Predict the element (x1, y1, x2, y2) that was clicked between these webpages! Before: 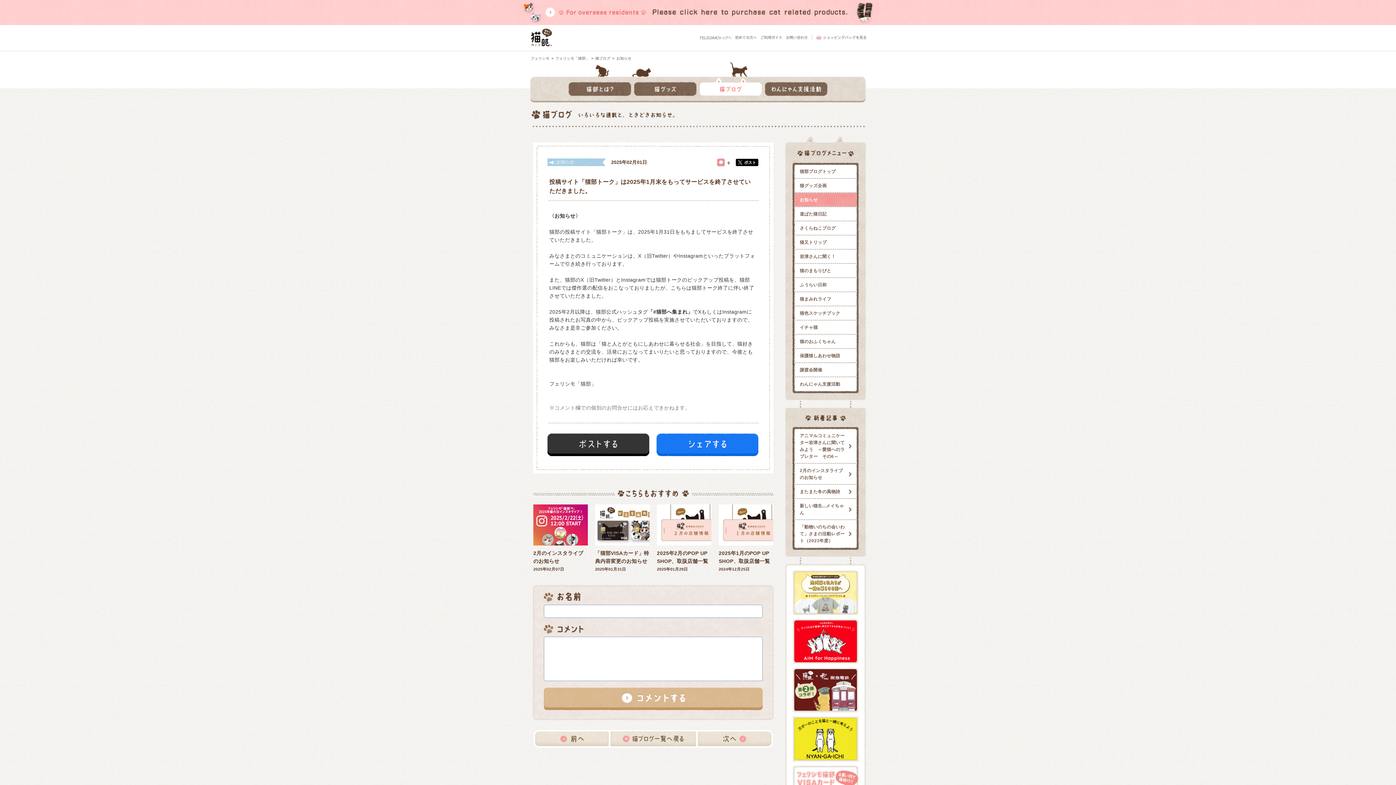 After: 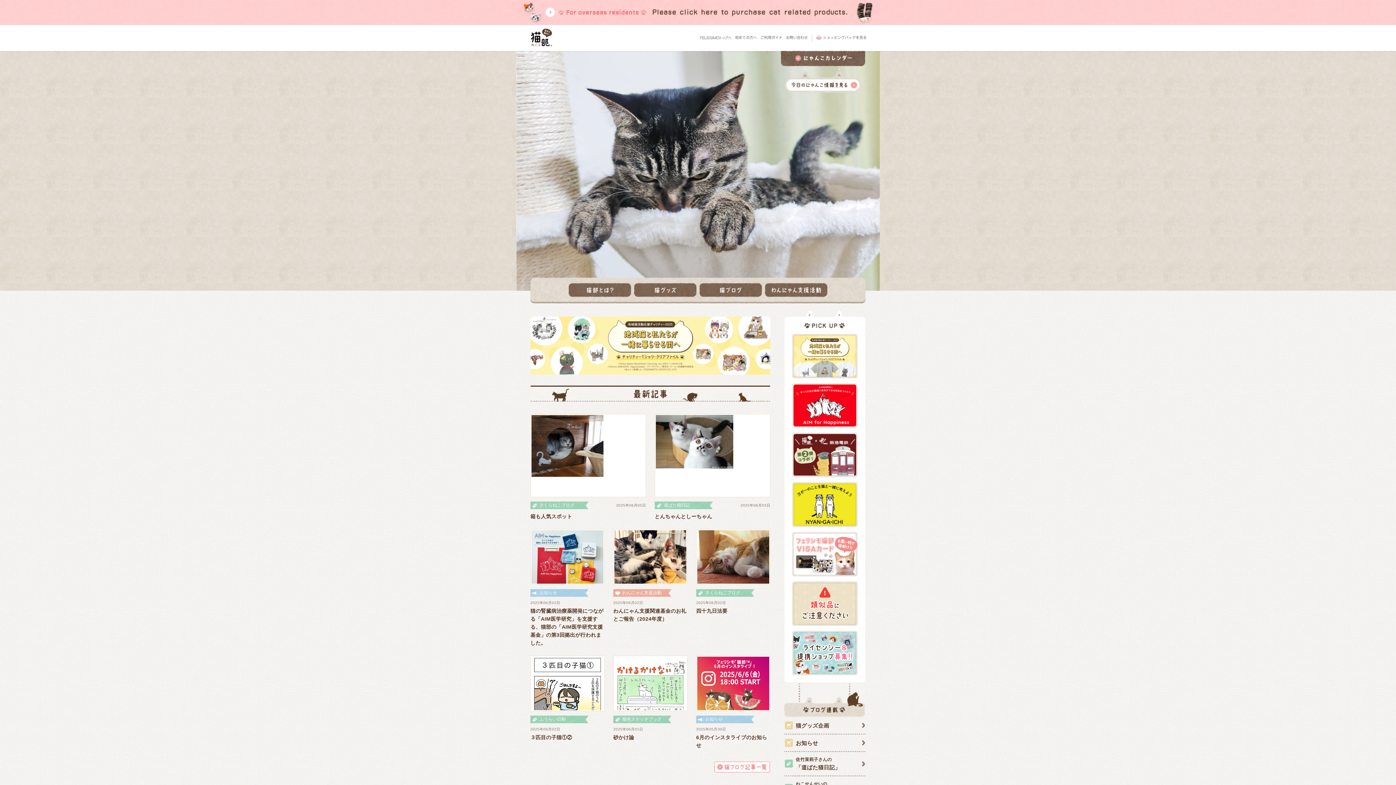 Action: label: フェリシモ「猫部」 bbox: (555, 56, 591, 60)